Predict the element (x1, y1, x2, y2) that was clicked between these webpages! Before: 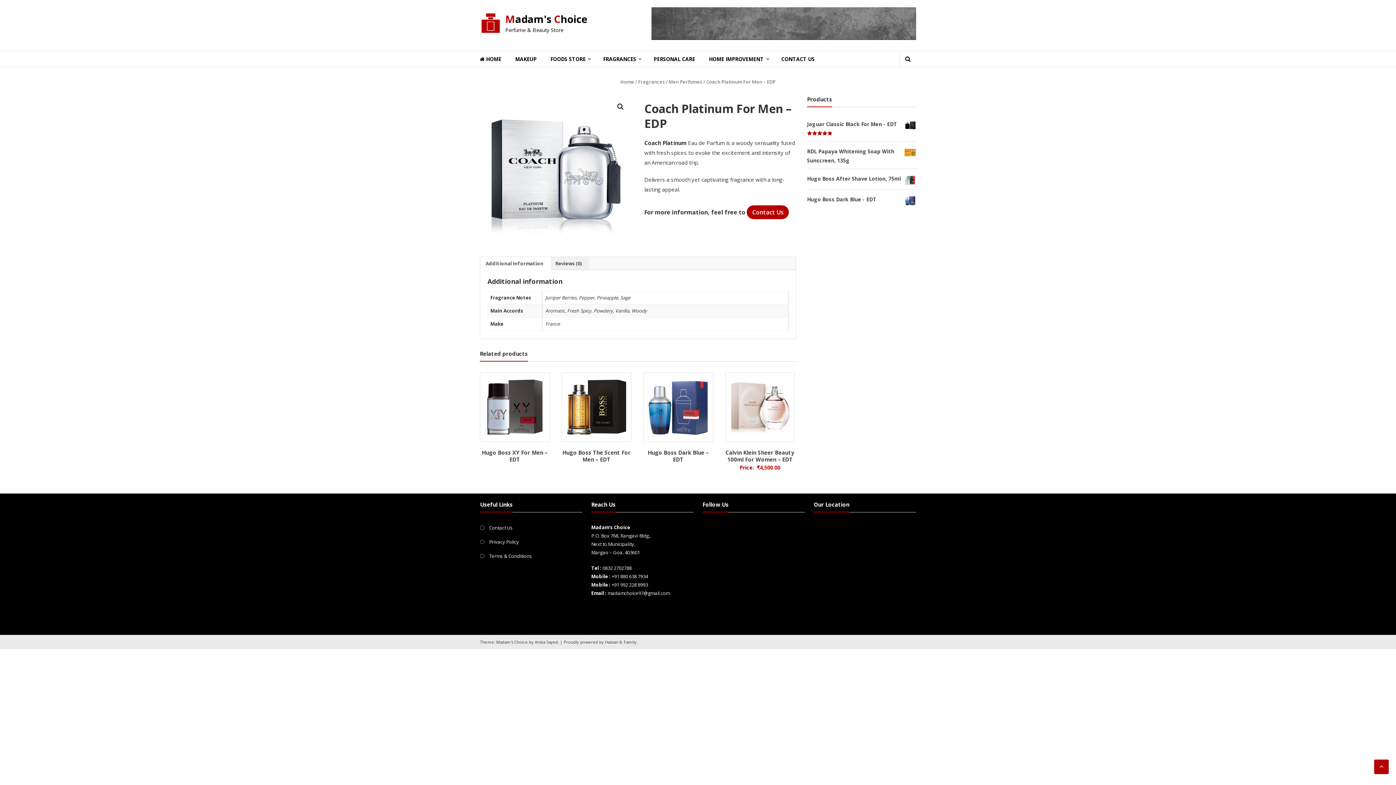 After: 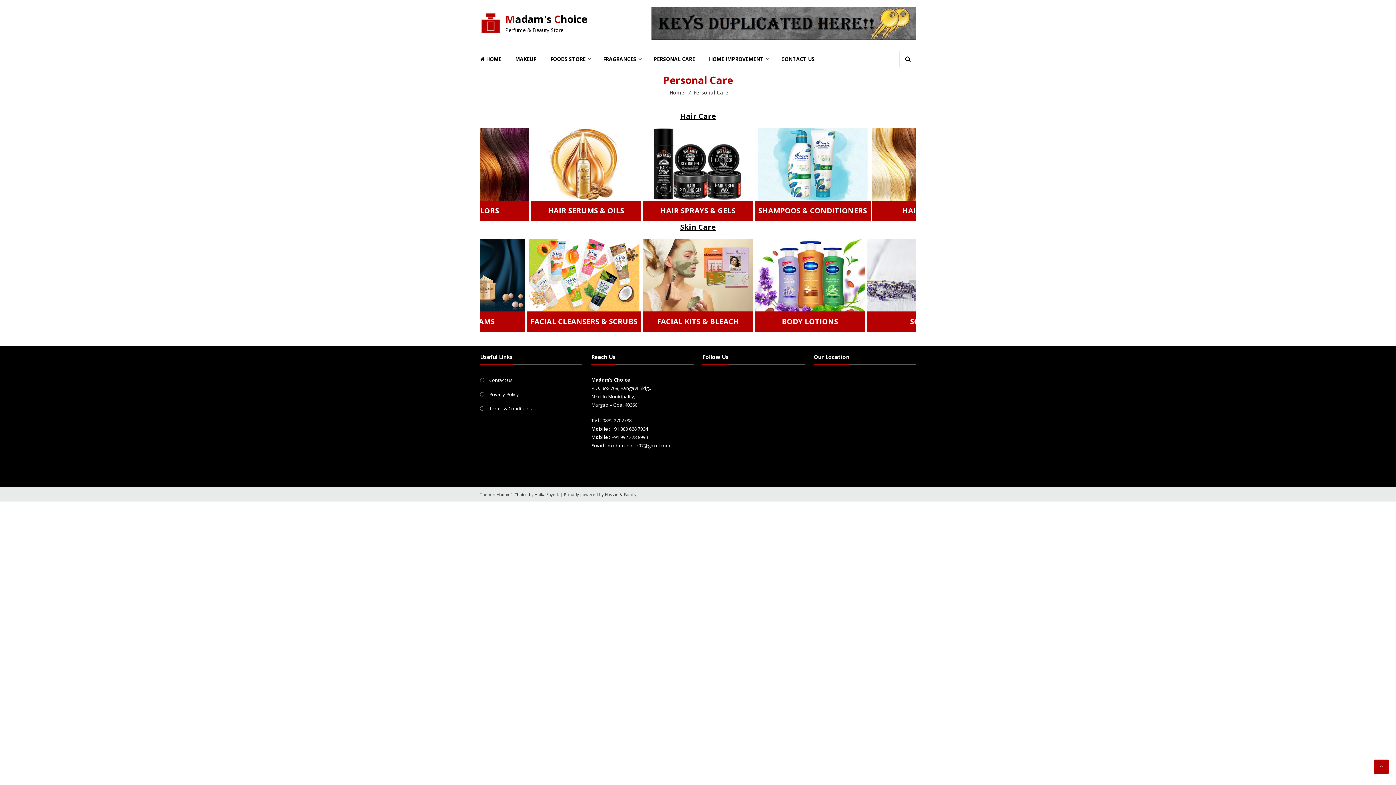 Action: bbox: (653, 51, 695, 66) label: PERSONAL CARE